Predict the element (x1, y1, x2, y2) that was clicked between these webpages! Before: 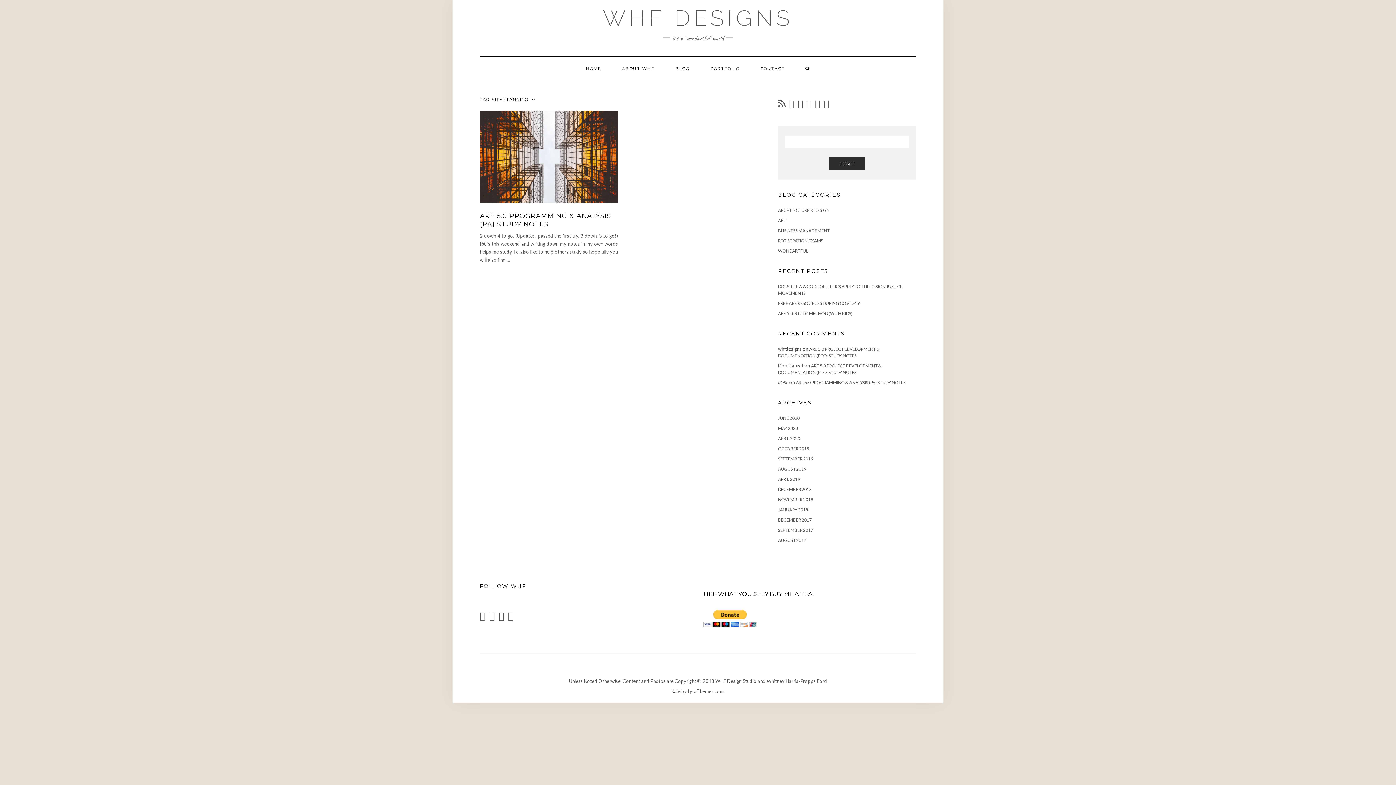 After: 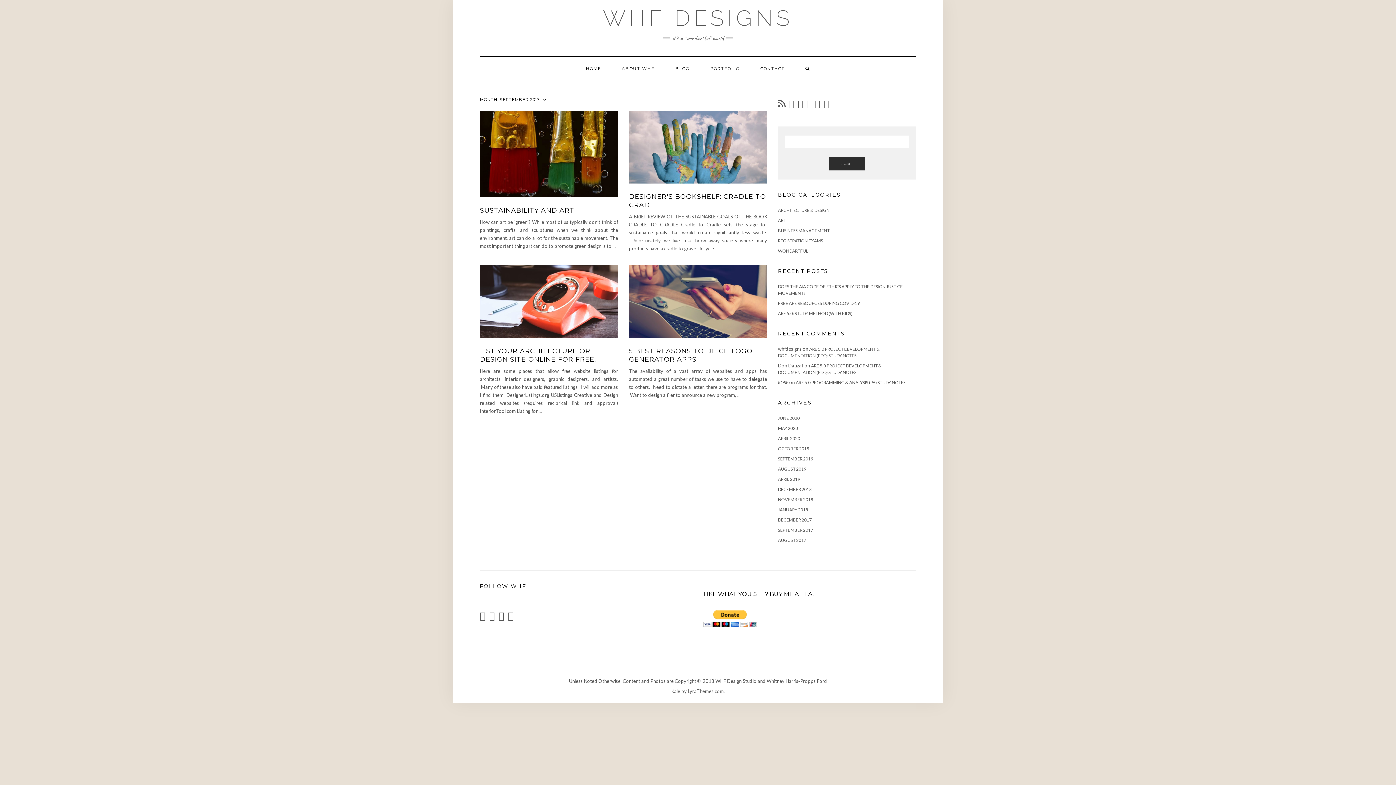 Action: label: SEPTEMBER 2017 bbox: (778, 527, 813, 533)